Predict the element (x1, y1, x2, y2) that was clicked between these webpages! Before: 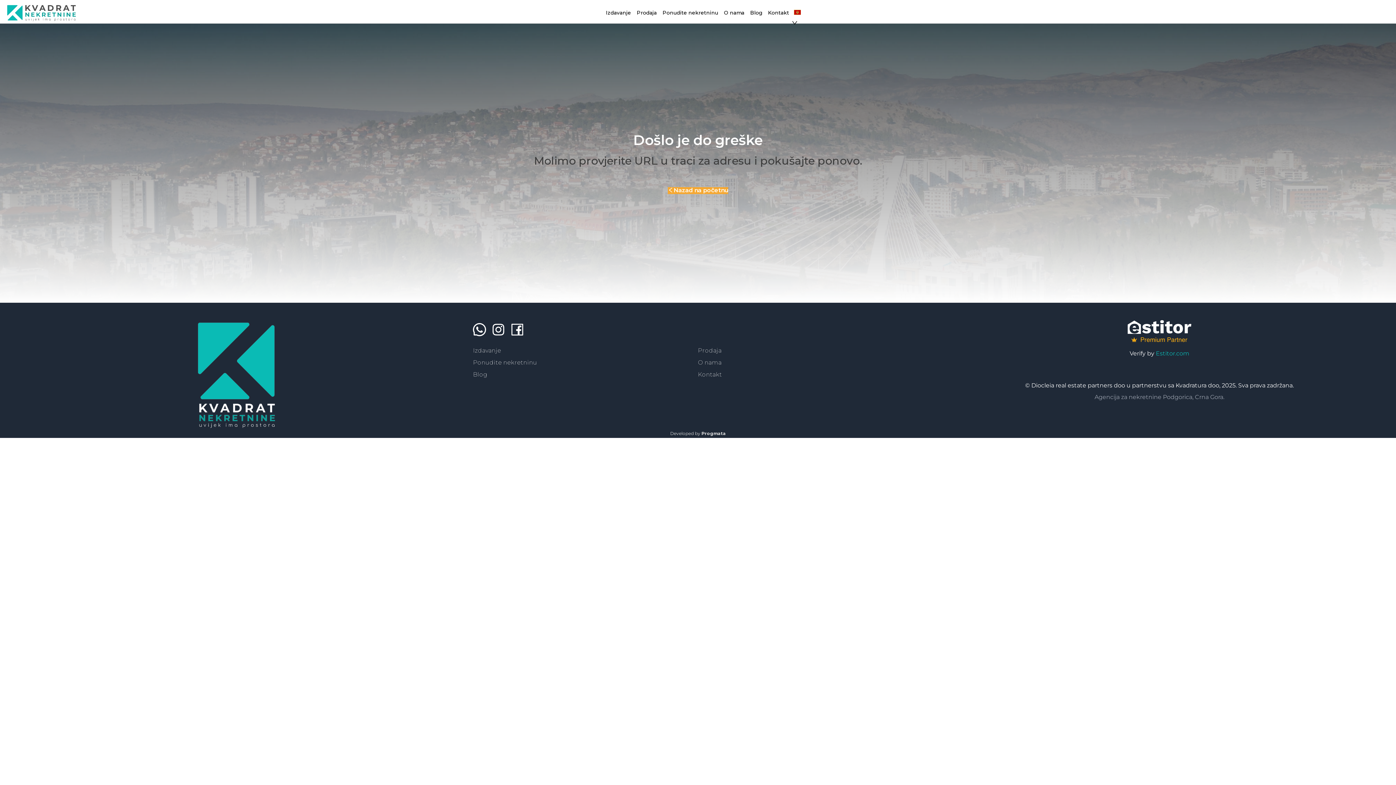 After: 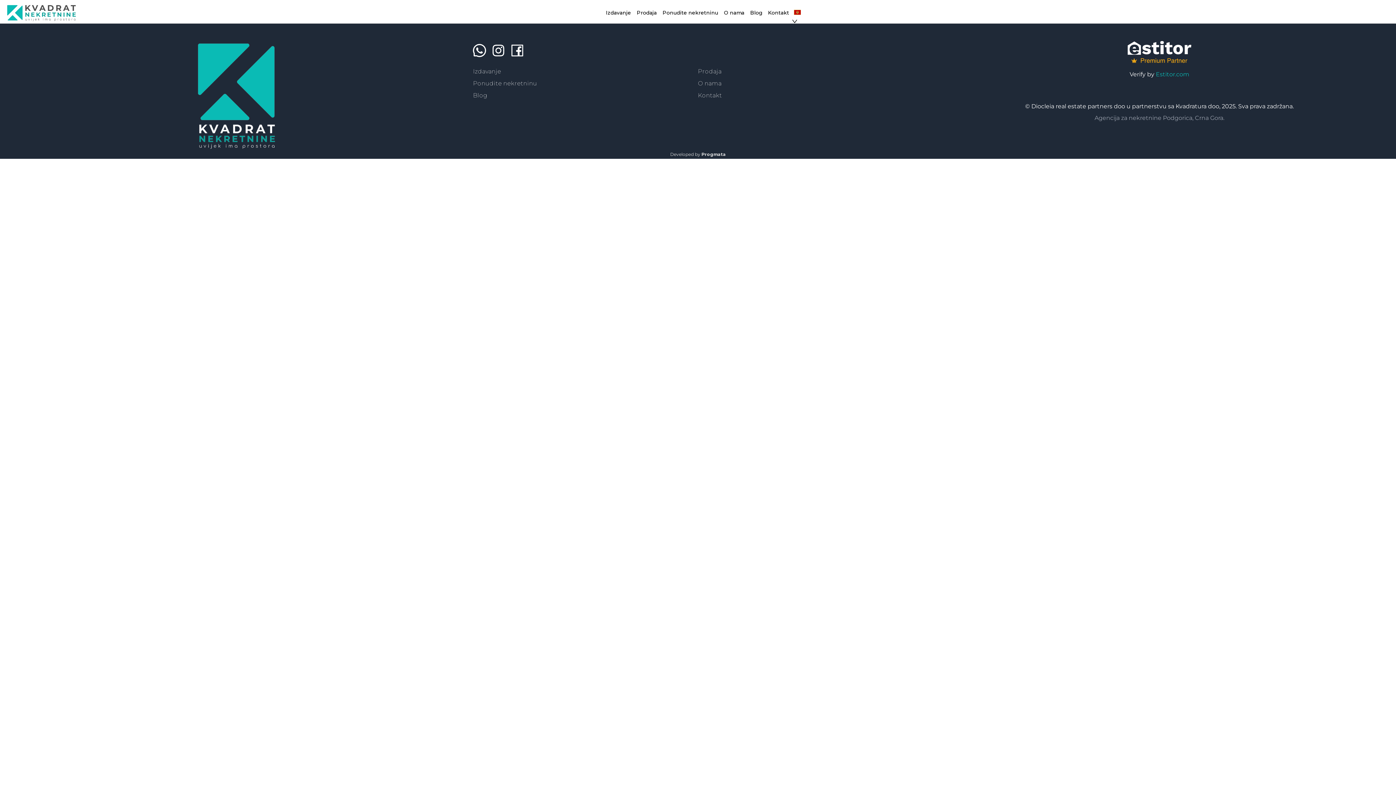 Action: bbox: (5, 4, 77, 21)